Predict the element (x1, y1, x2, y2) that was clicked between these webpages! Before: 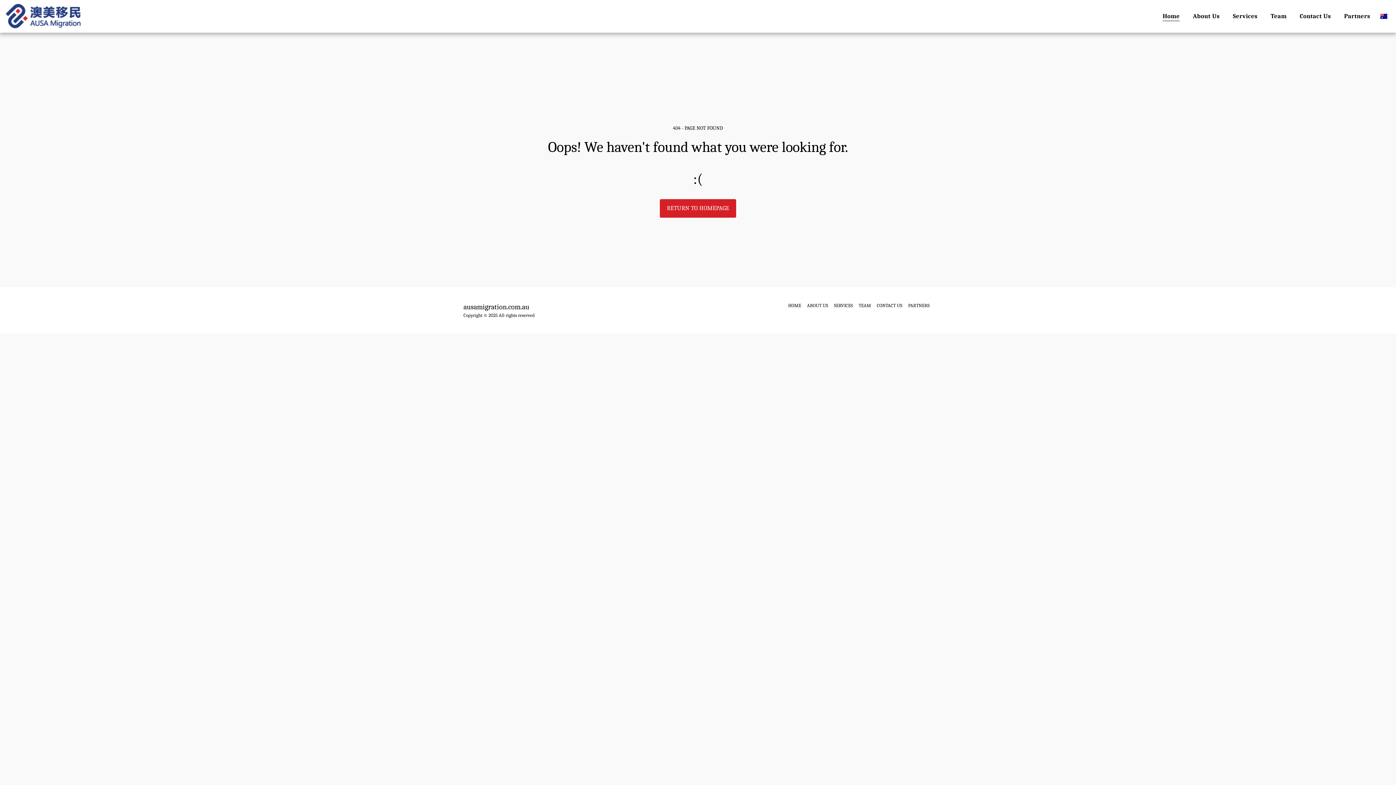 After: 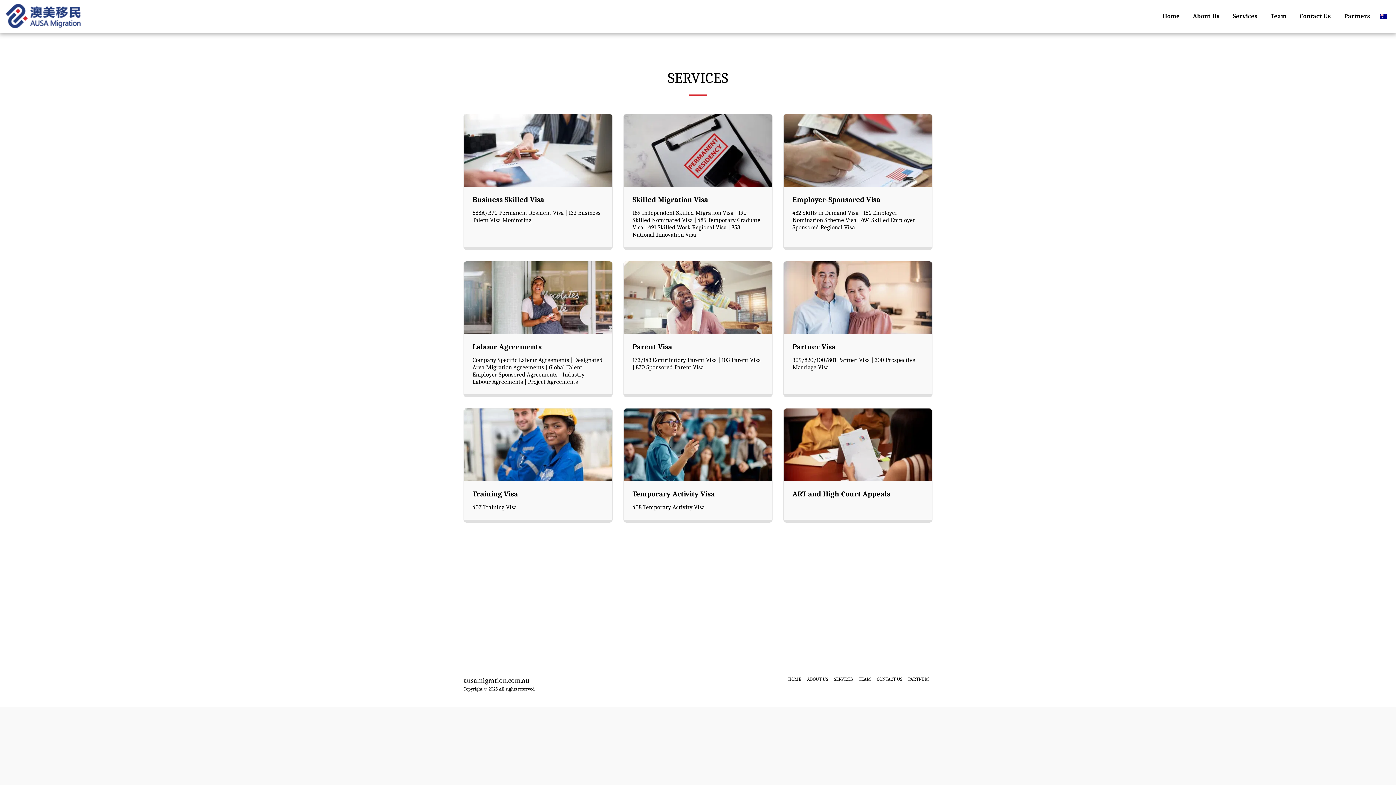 Action: bbox: (834, 302, 853, 309) label: SERVICES